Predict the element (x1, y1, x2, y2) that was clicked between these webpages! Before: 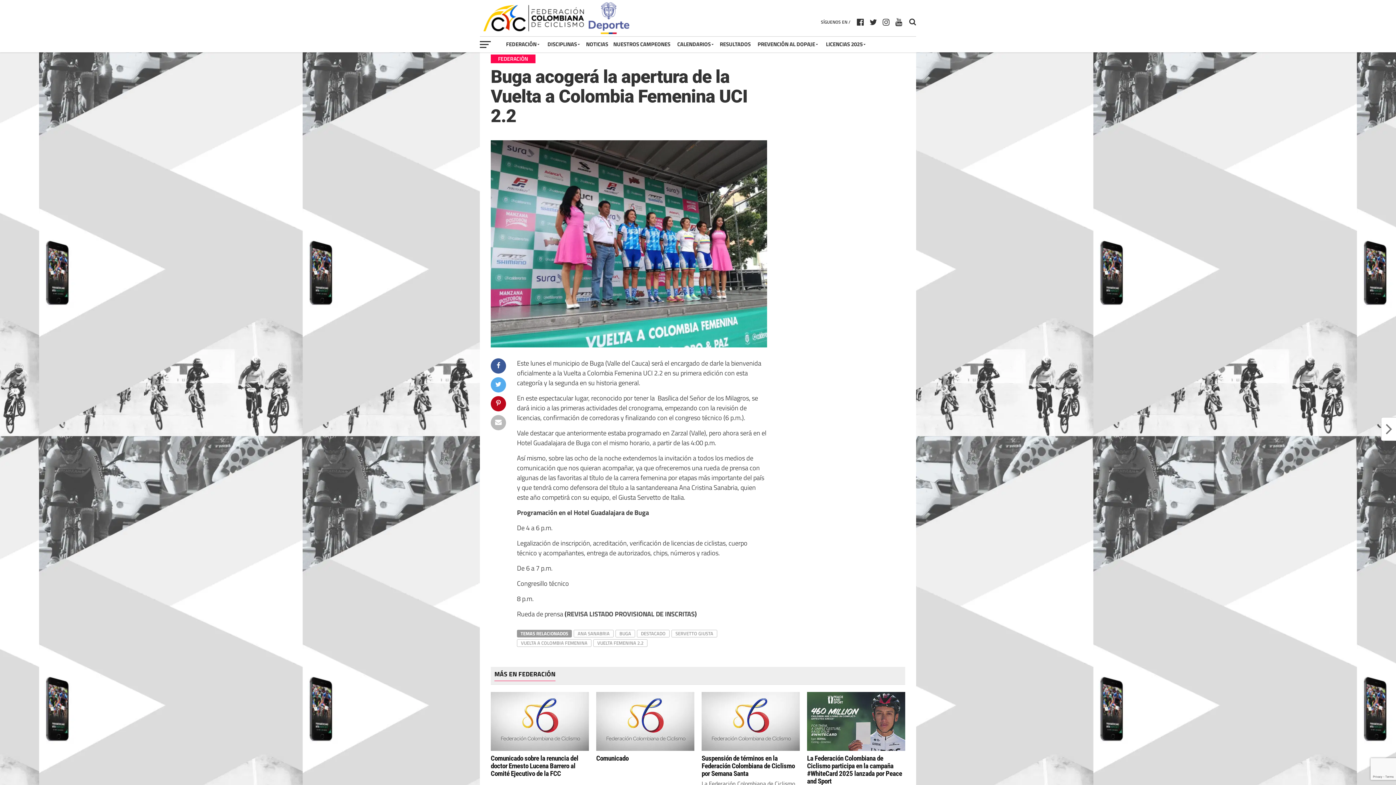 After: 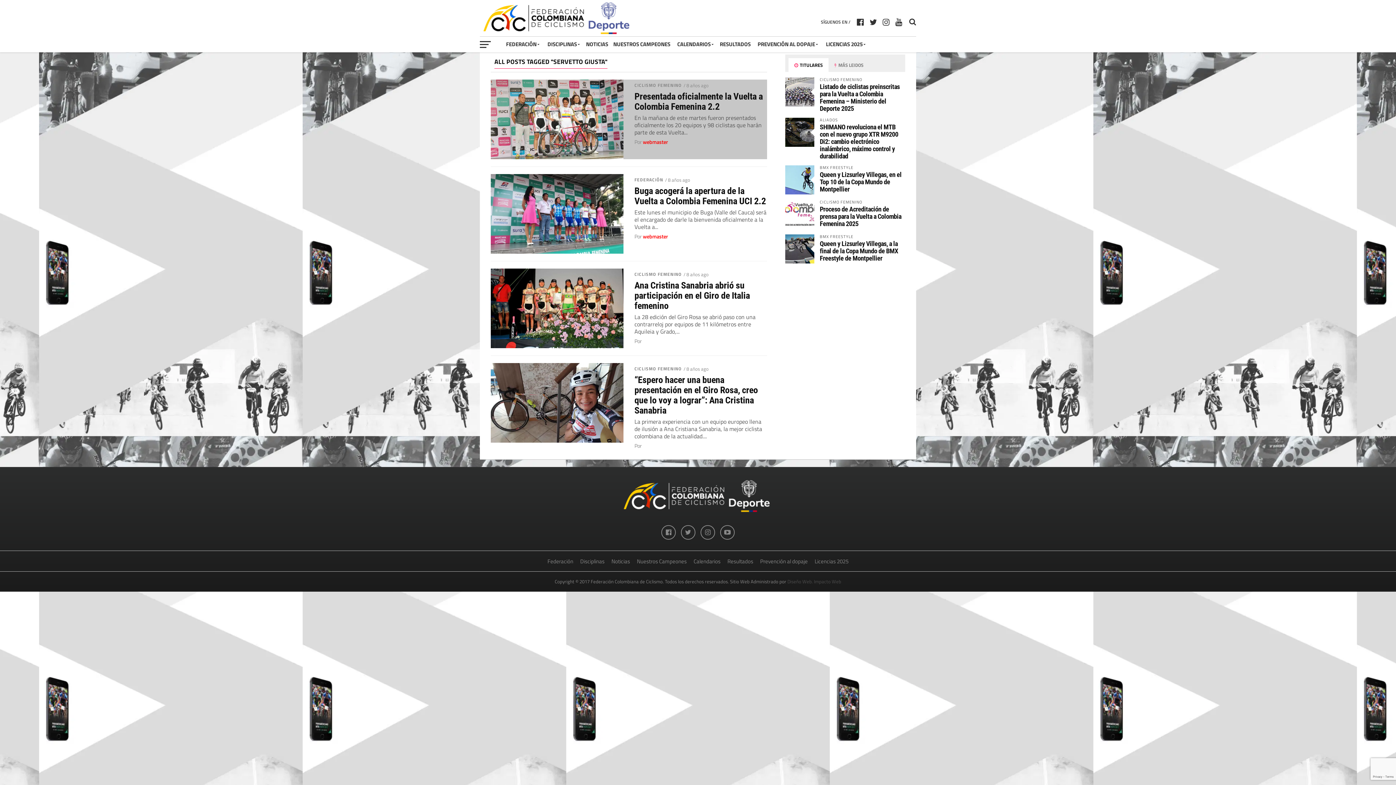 Action: label: SERVETTO GIUSTA bbox: (671, 630, 717, 637)